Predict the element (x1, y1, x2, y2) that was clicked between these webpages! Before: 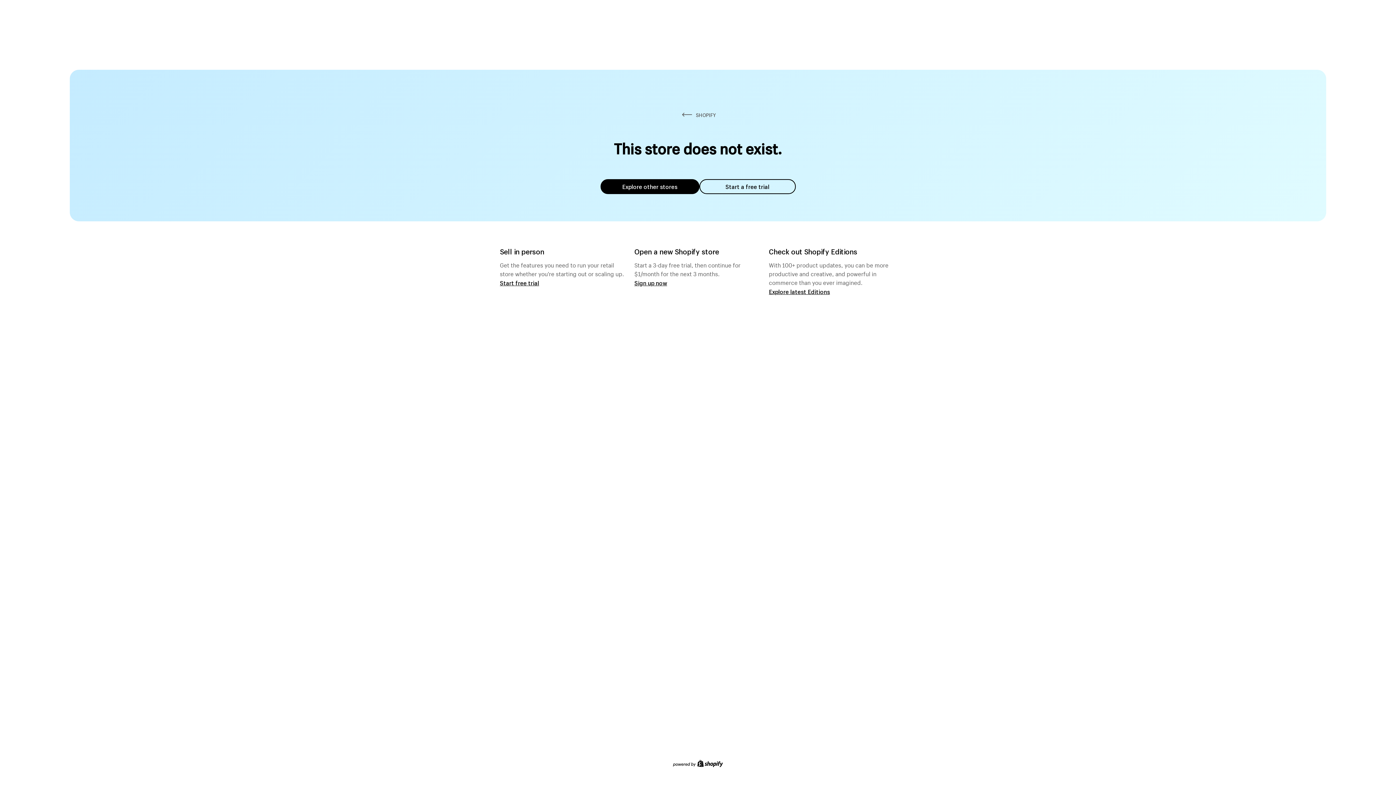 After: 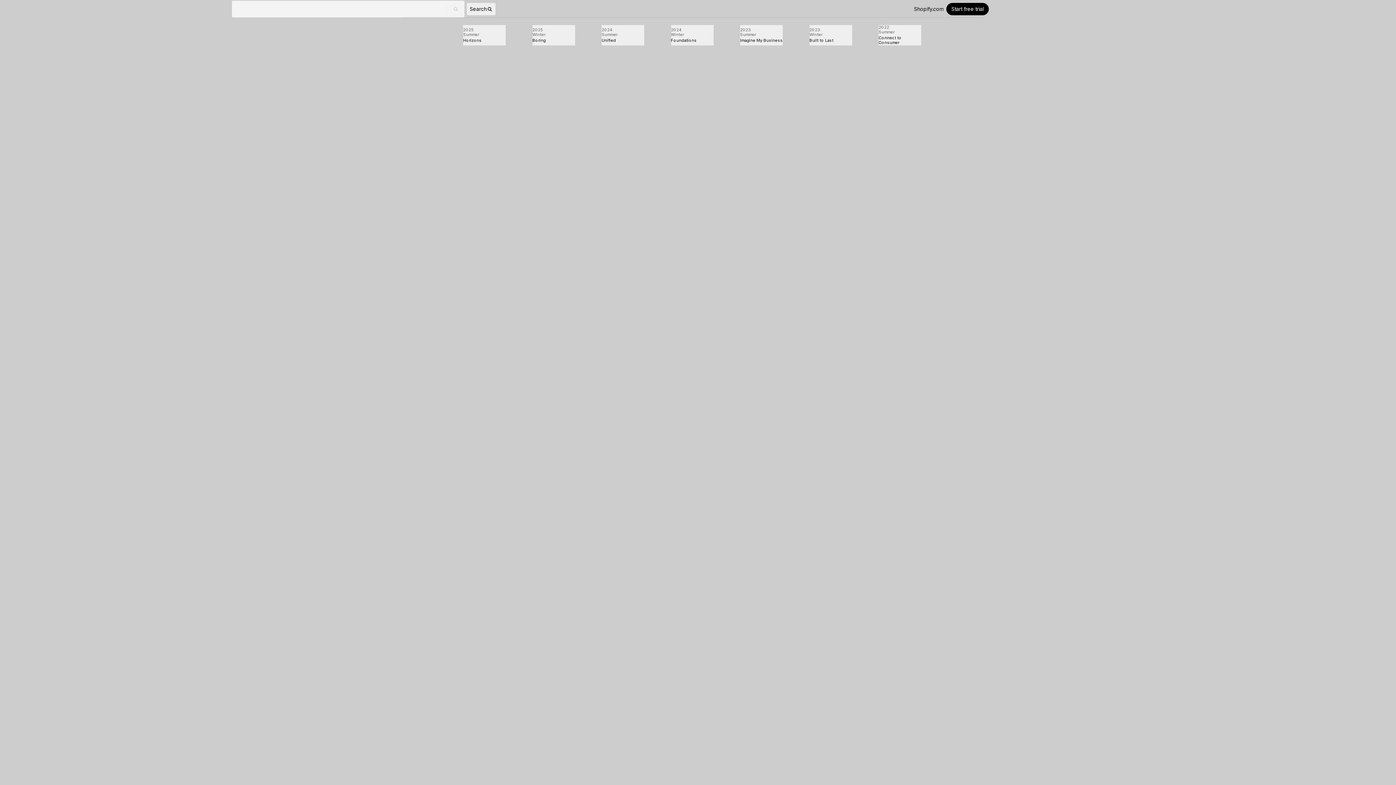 Action: label: Explore latest Editions bbox: (769, 287, 830, 295)